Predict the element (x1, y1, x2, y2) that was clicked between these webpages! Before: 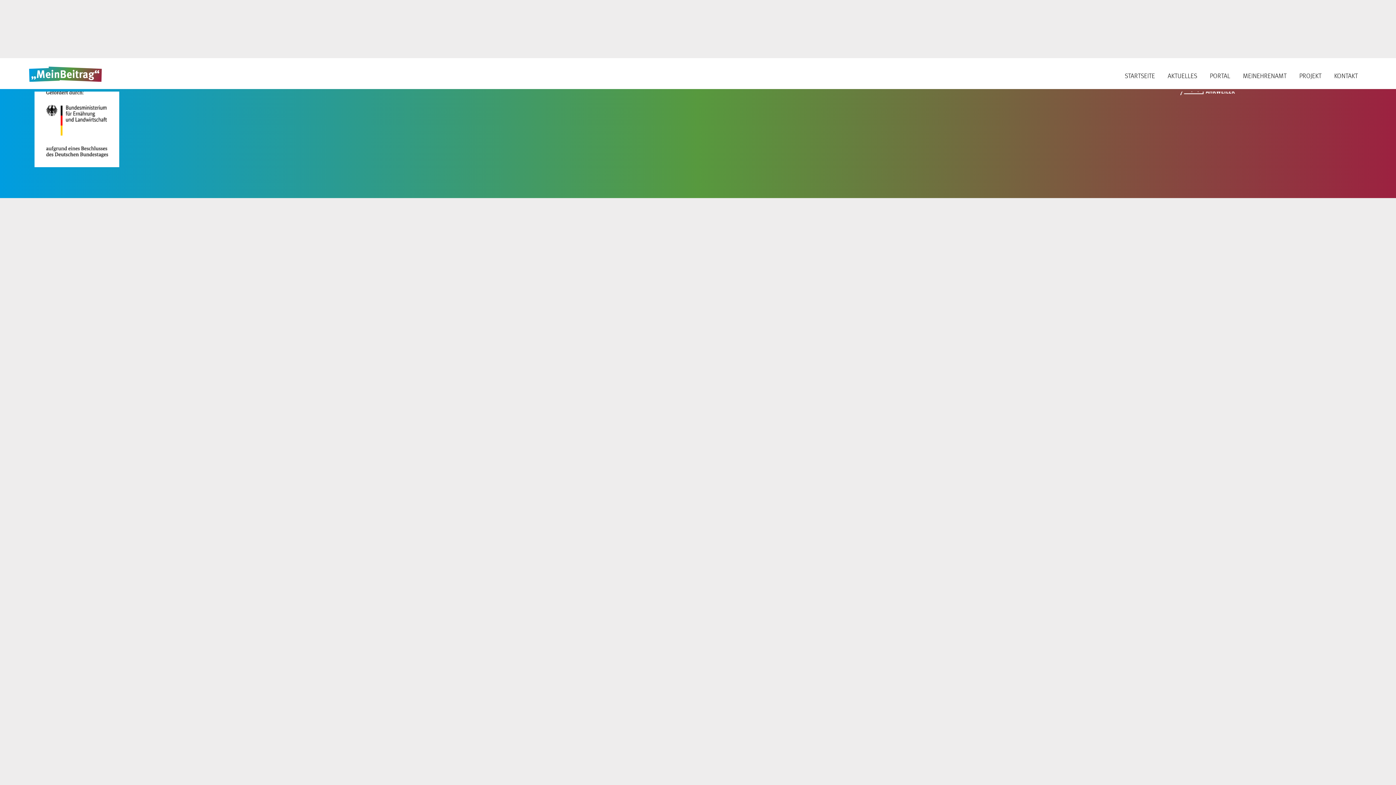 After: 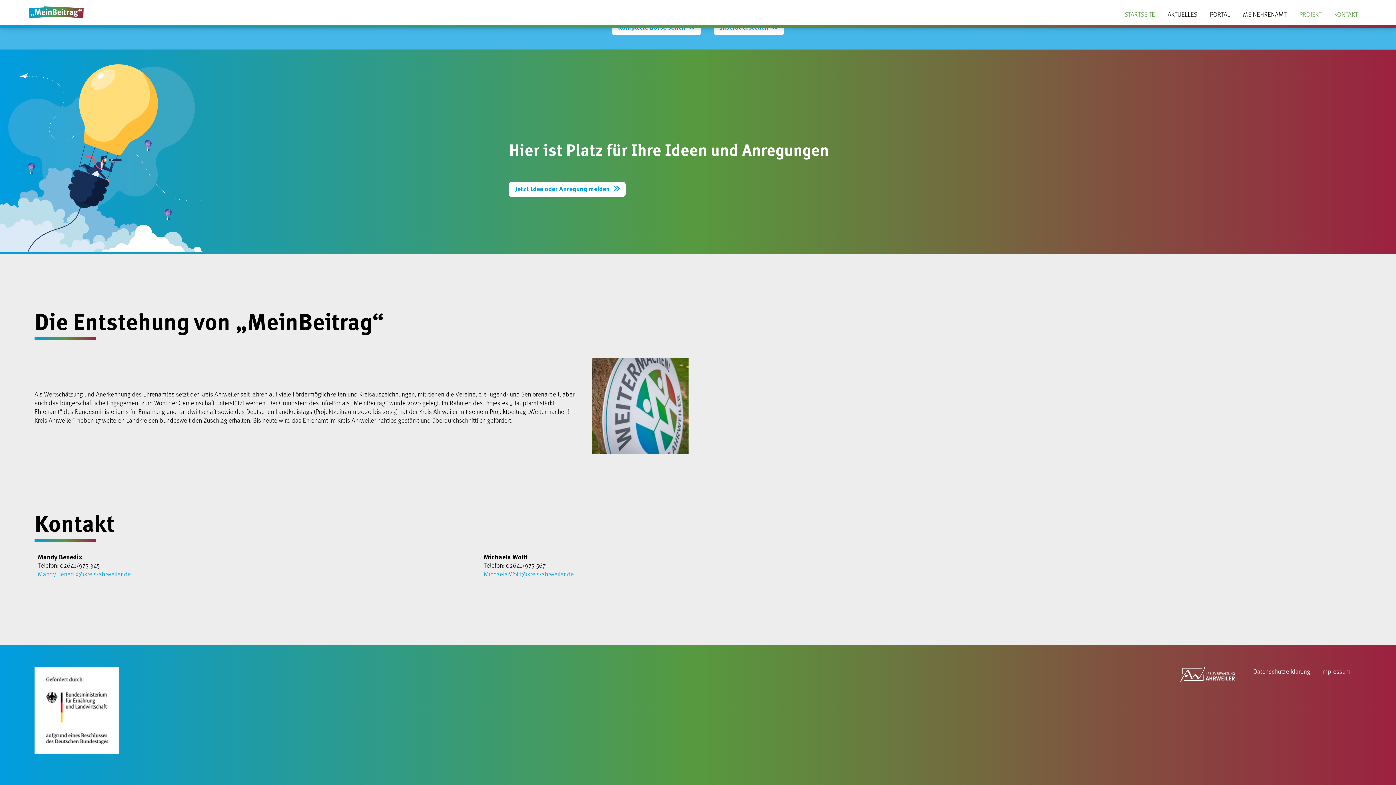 Action: bbox: (1296, 68, 1325, 82) label: PROJEKT